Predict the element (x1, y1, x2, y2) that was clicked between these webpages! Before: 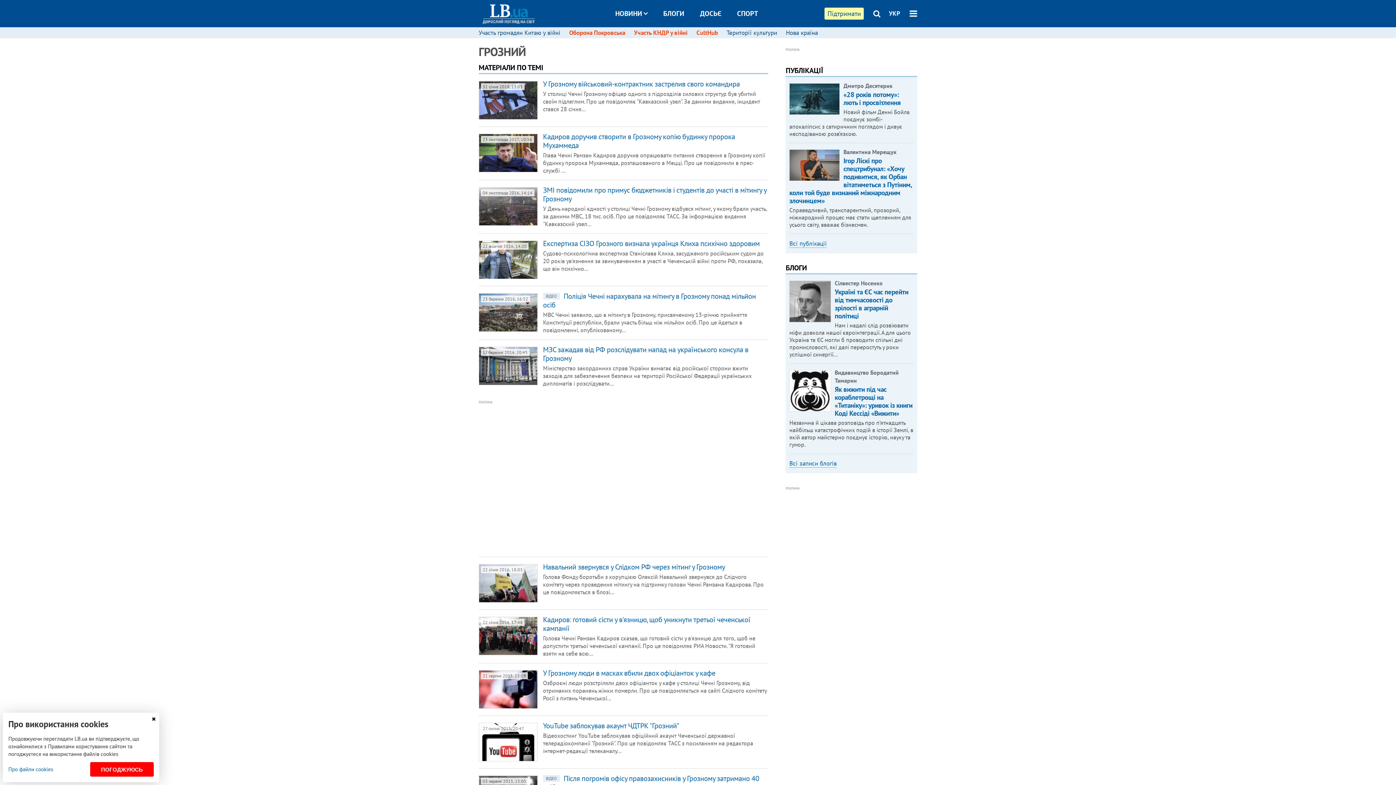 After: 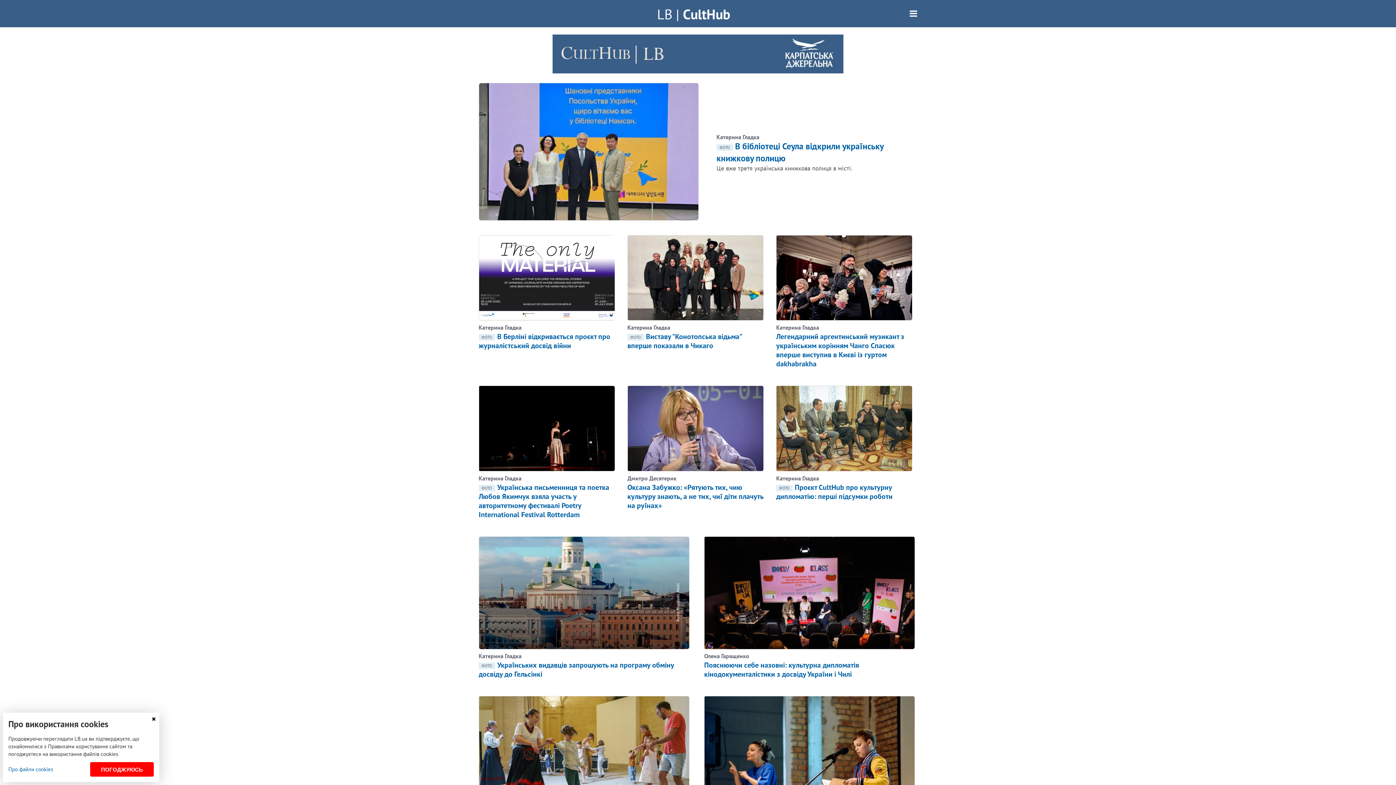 Action: bbox: (696, 28, 718, 36) label: CultHub